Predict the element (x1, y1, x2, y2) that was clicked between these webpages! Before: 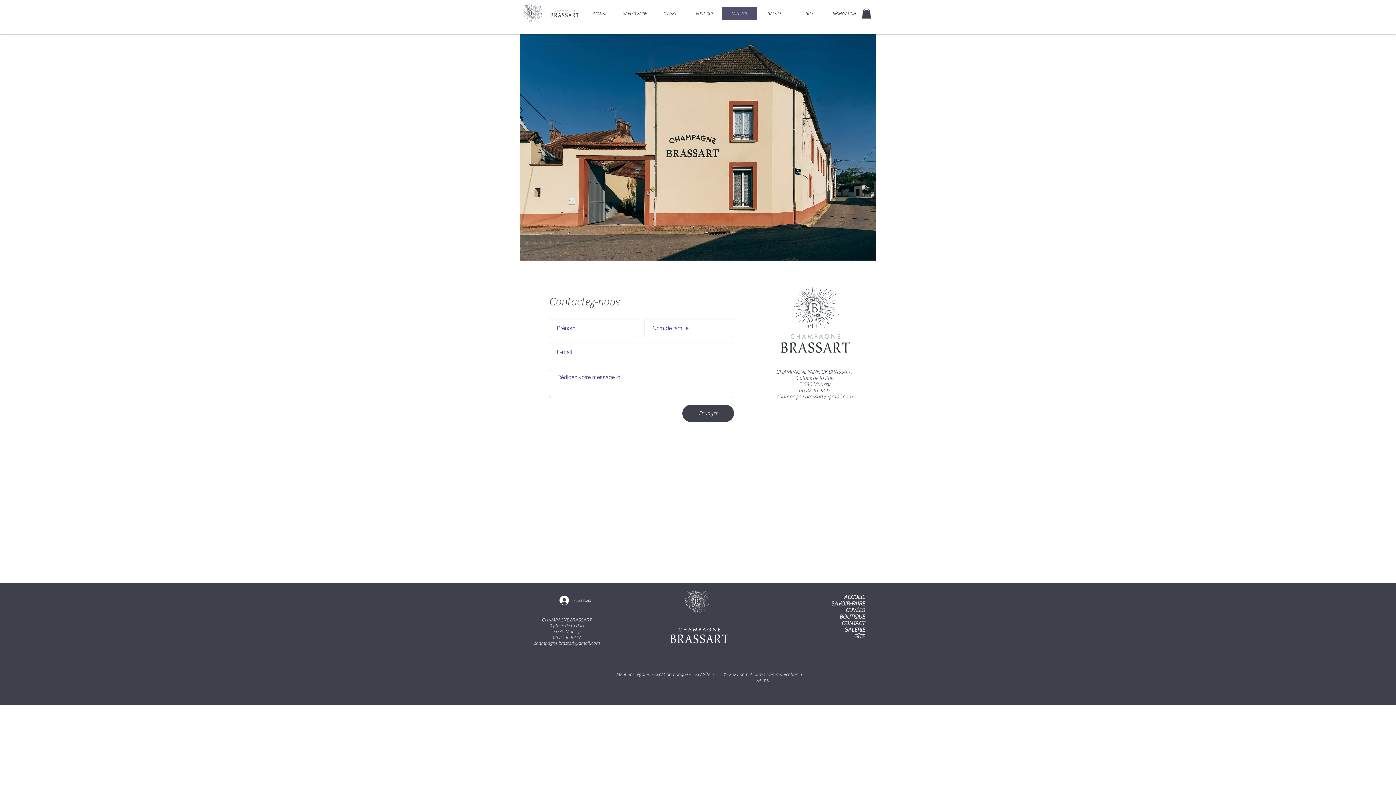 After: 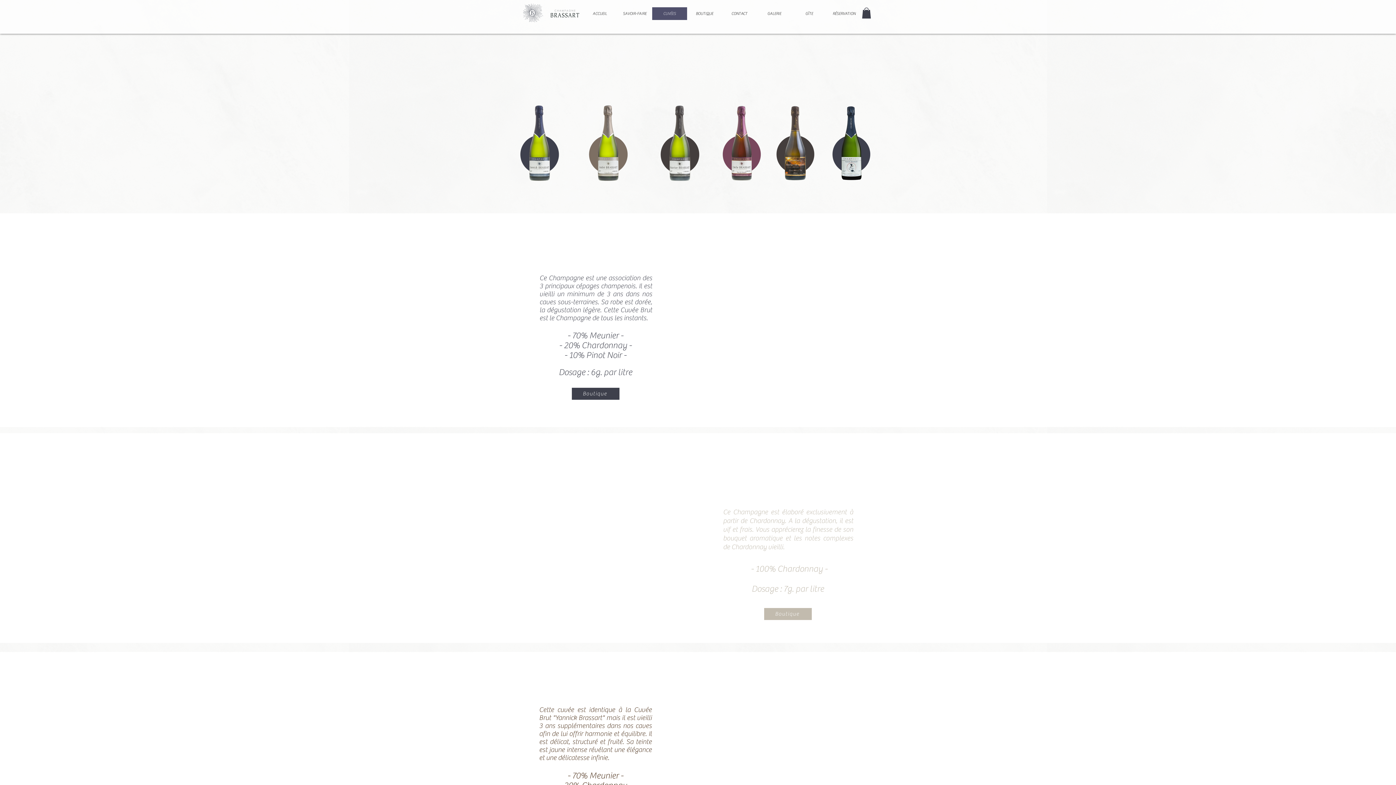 Action: label: CUVÉES bbox: (652, 7, 687, 20)